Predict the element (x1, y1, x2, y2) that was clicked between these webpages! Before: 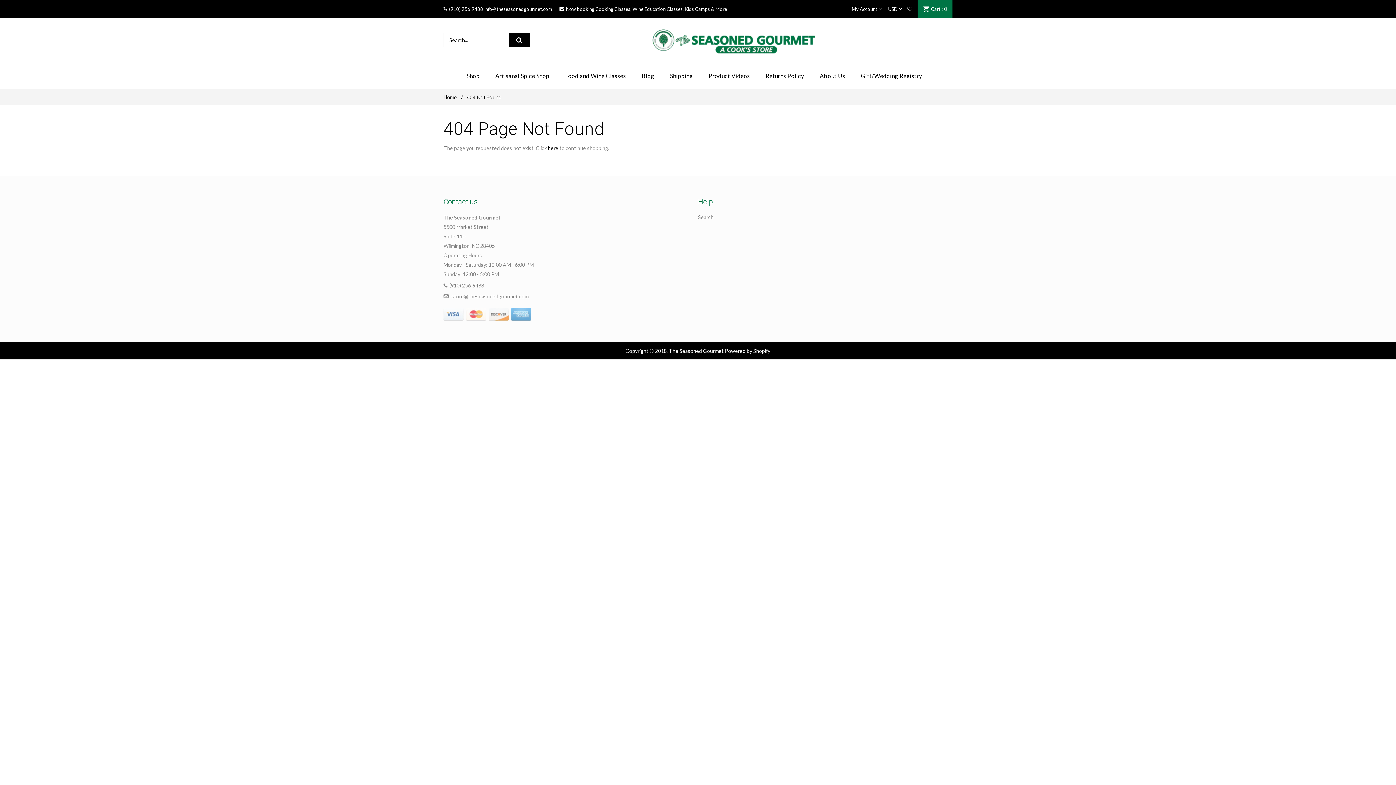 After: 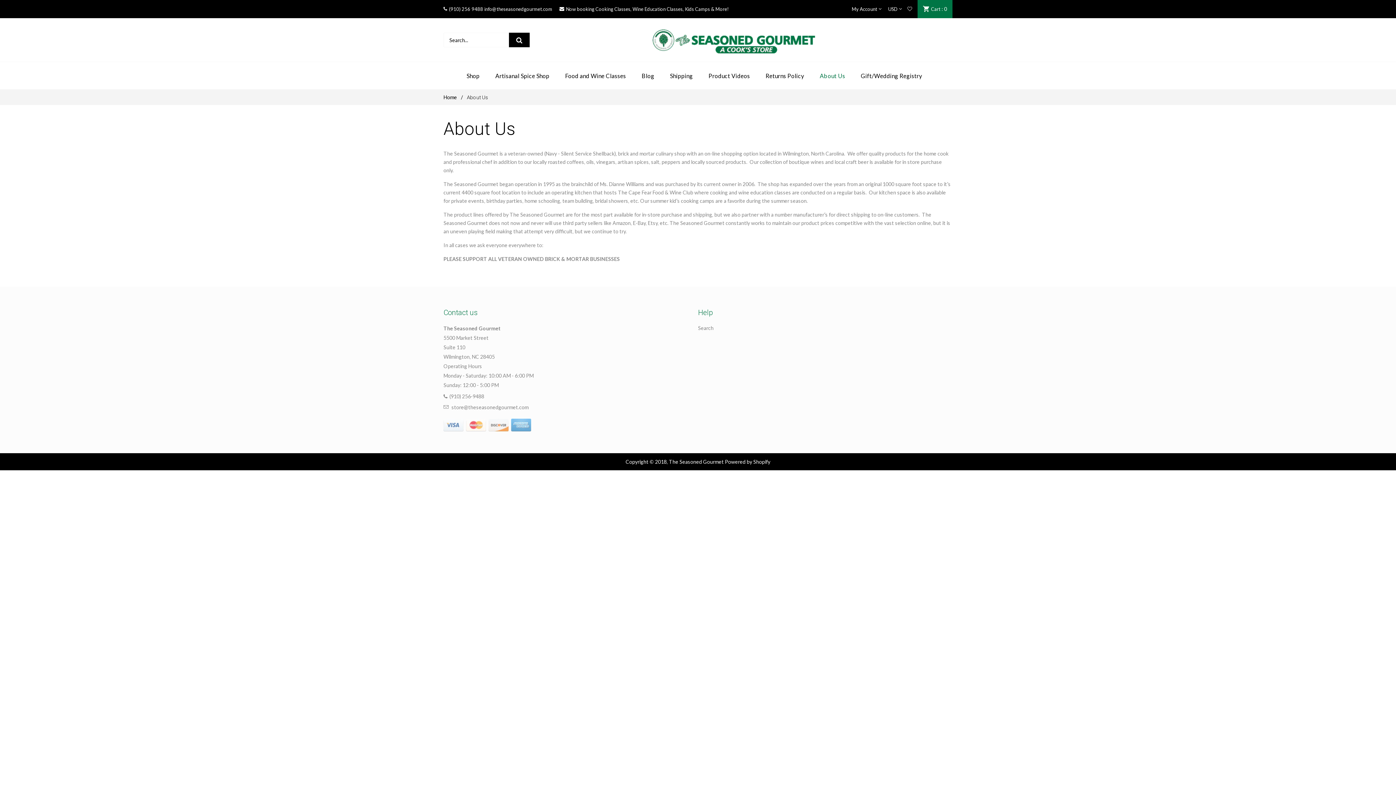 Action: label: About Us bbox: (812, 62, 852, 89)